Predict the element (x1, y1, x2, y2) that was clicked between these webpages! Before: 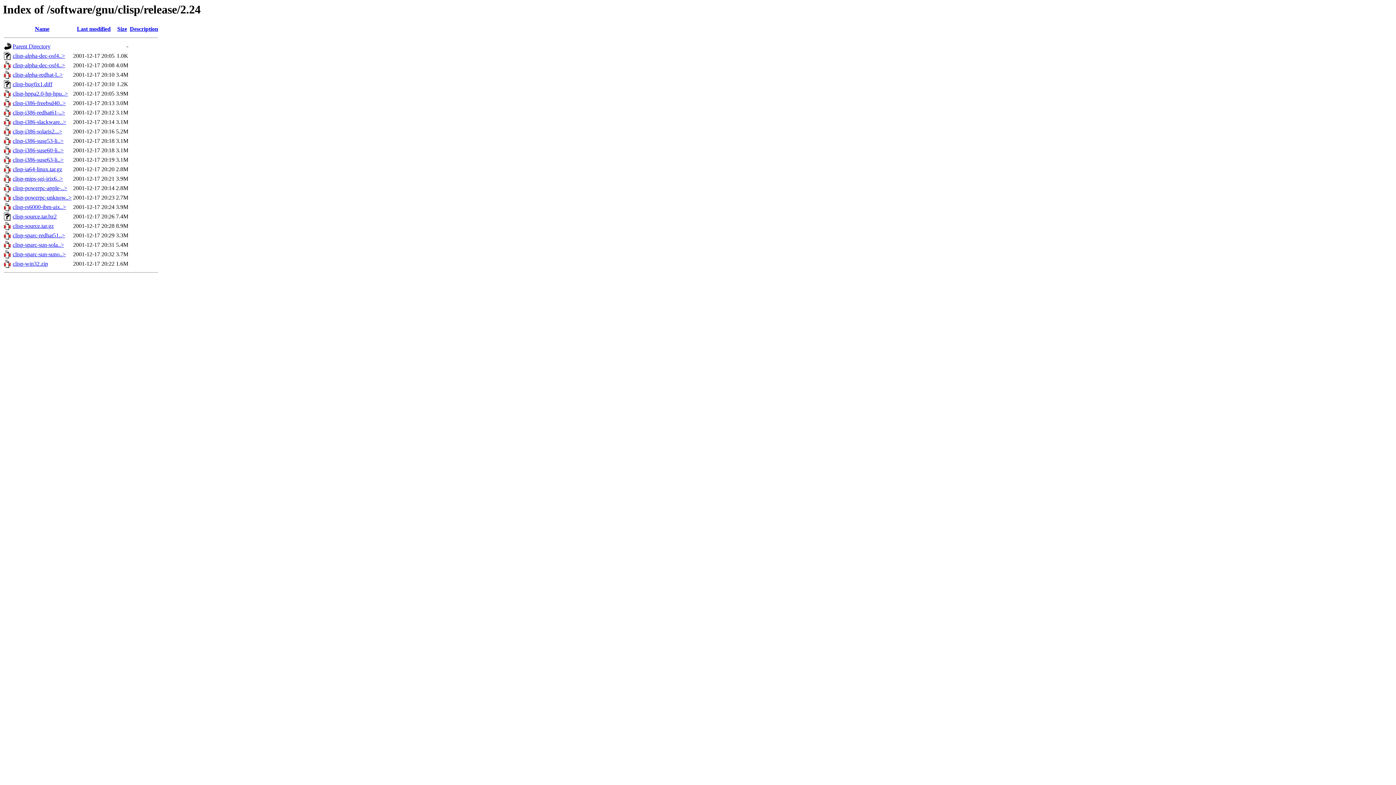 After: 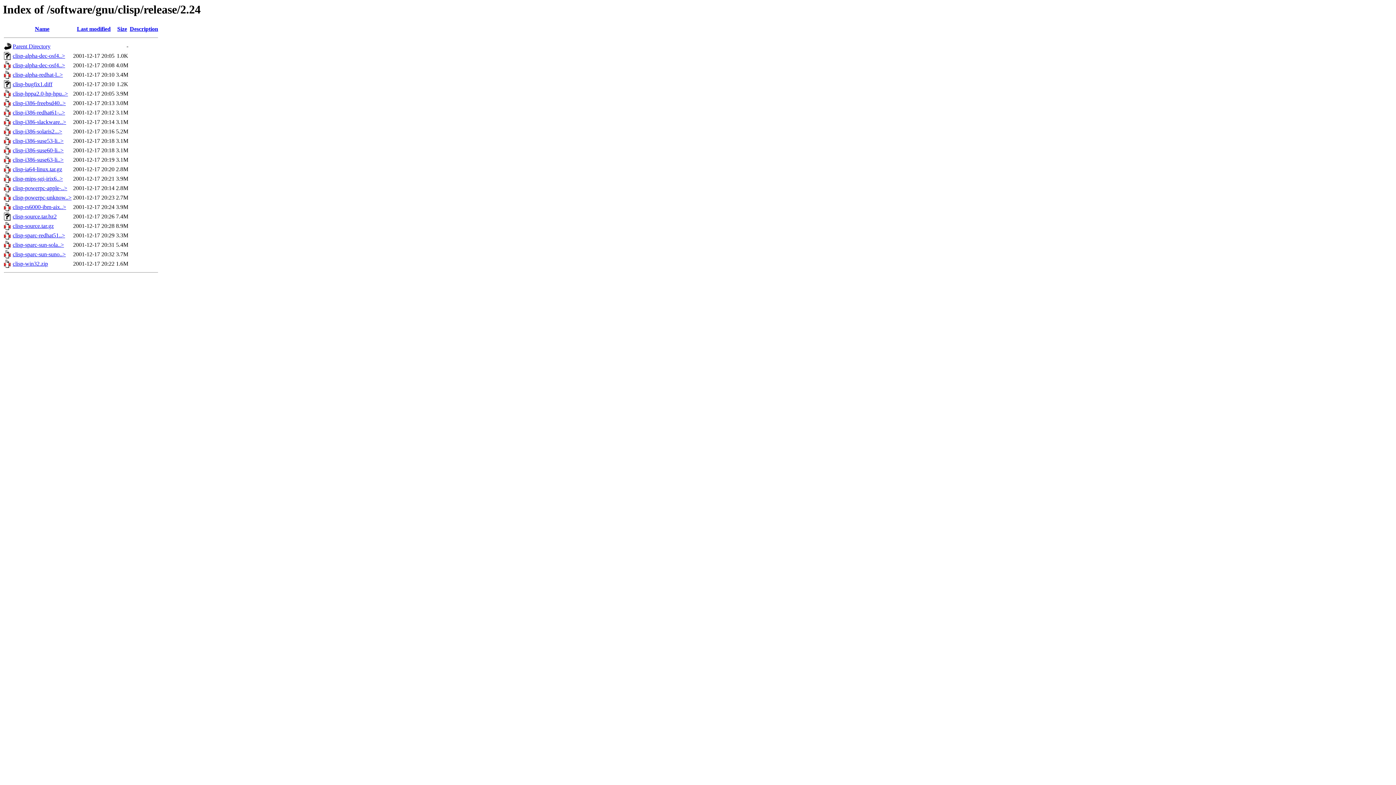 Action: bbox: (12, 213, 56, 219) label: clisp-source.tar.bz2